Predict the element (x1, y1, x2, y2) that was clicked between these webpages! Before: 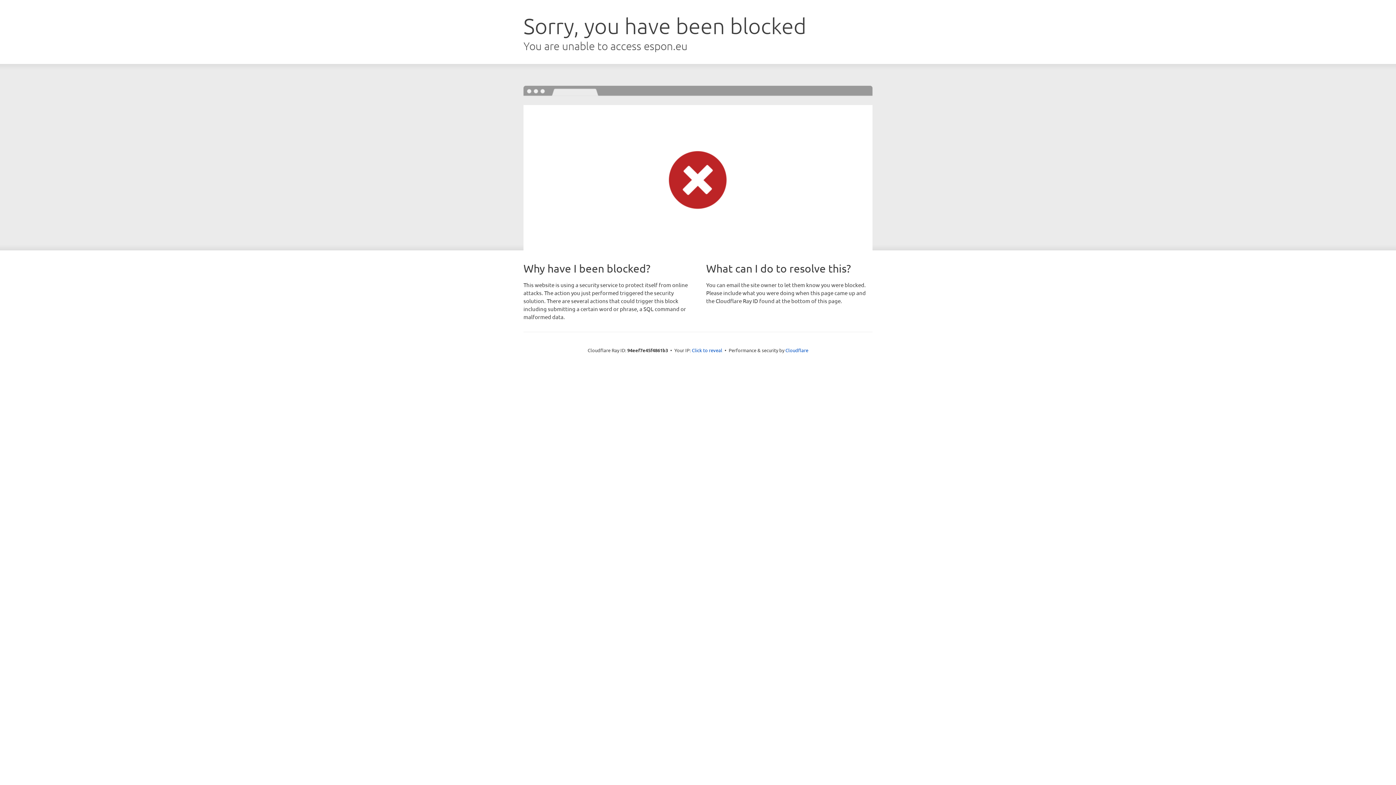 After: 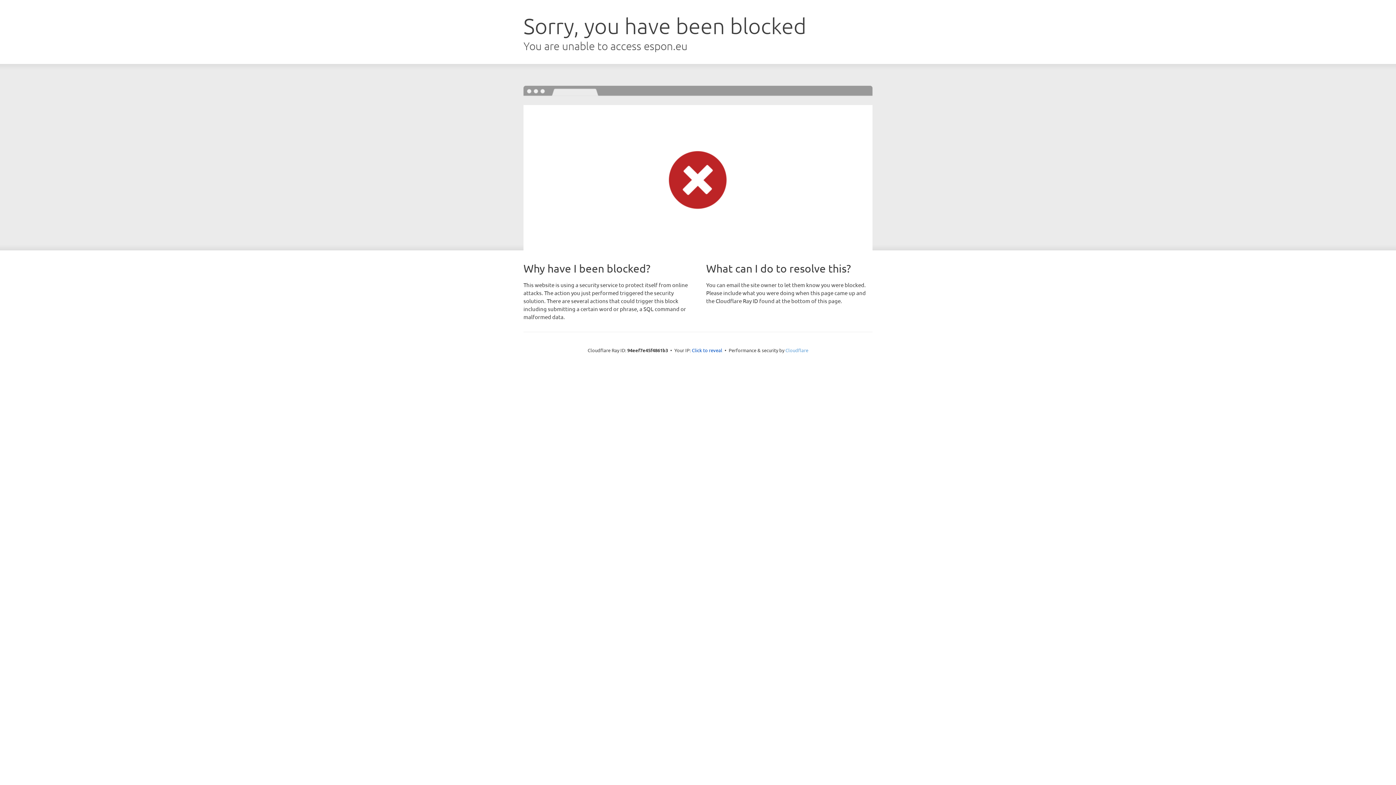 Action: label: Cloudflare bbox: (785, 347, 808, 353)